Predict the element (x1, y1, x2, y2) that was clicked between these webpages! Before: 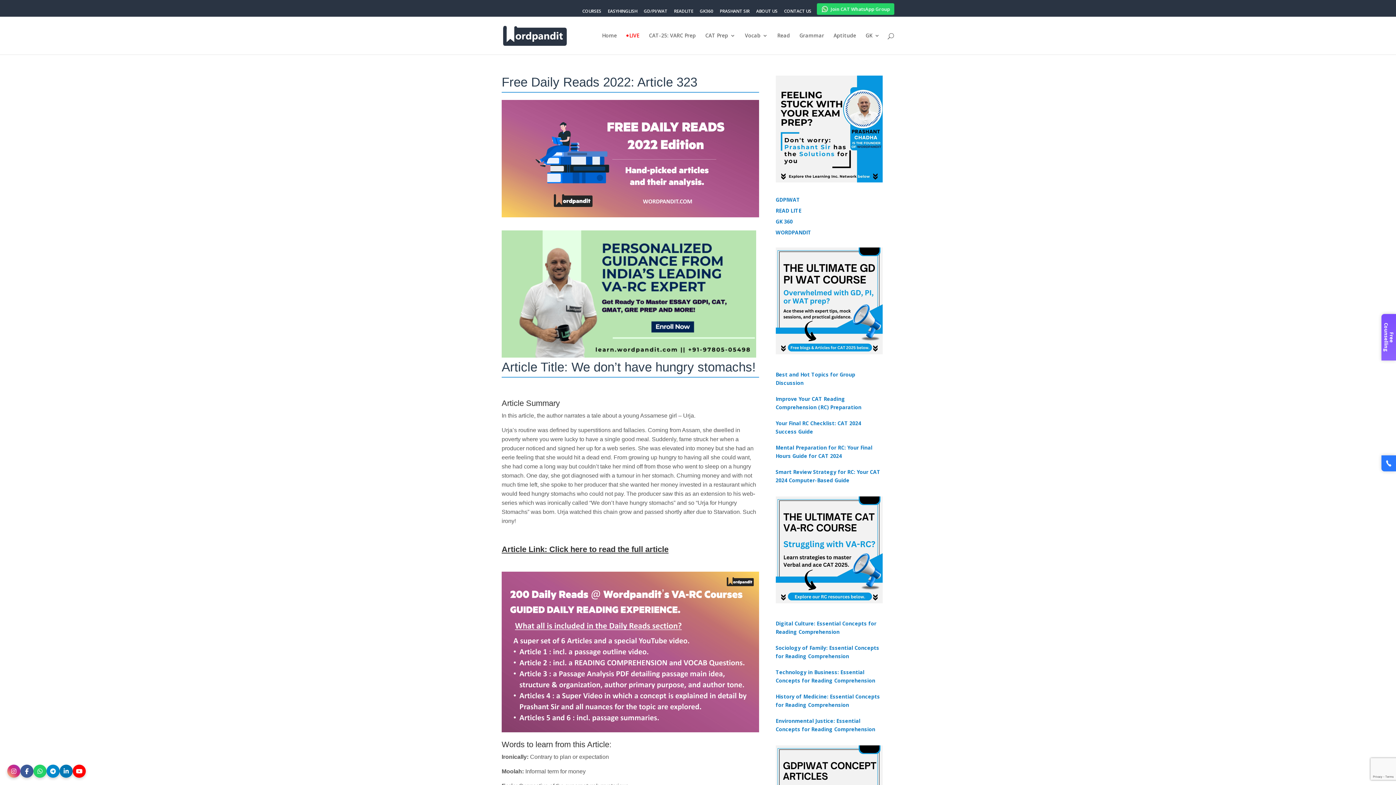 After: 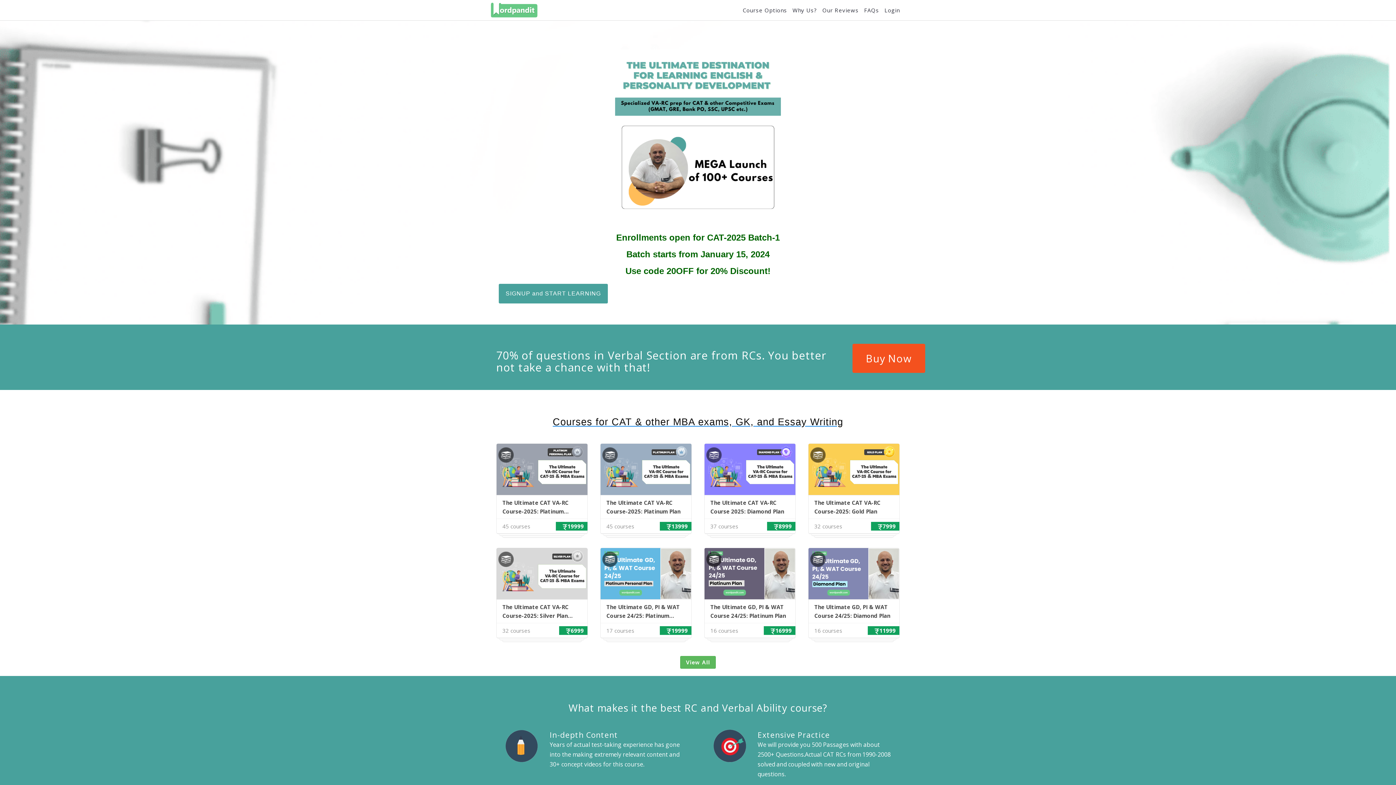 Action: label: COURSES bbox: (582, 9, 601, 16)